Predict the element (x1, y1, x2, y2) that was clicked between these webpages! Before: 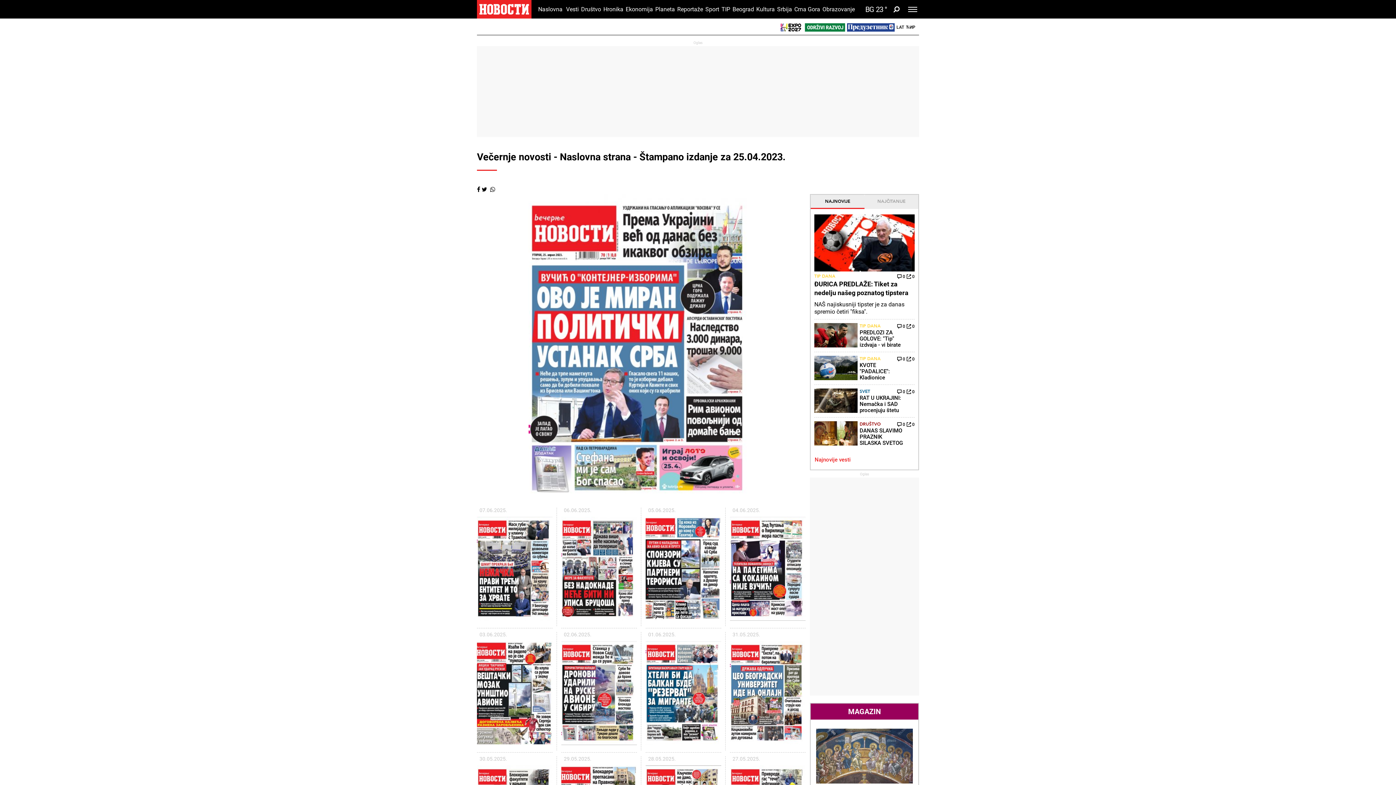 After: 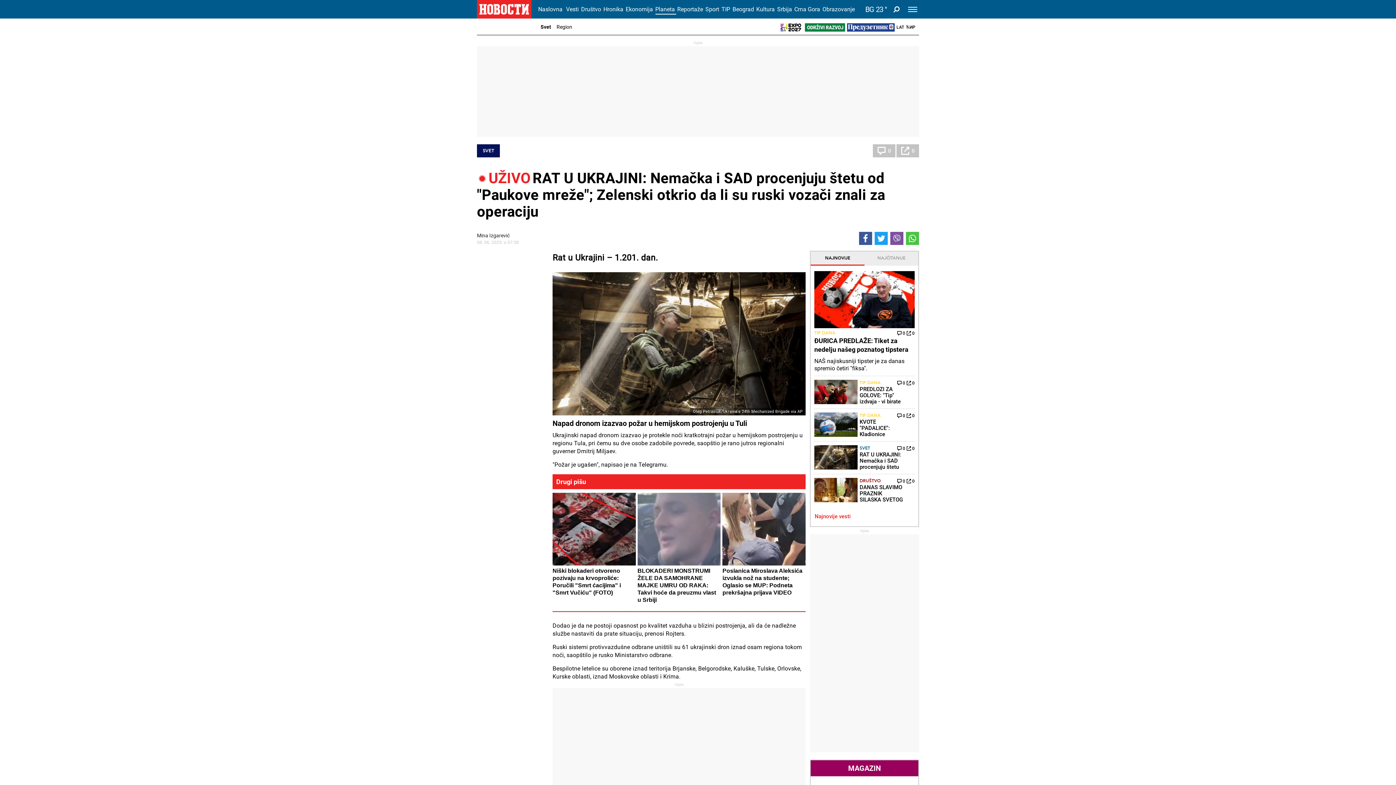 Action: bbox: (814, 388, 857, 412)